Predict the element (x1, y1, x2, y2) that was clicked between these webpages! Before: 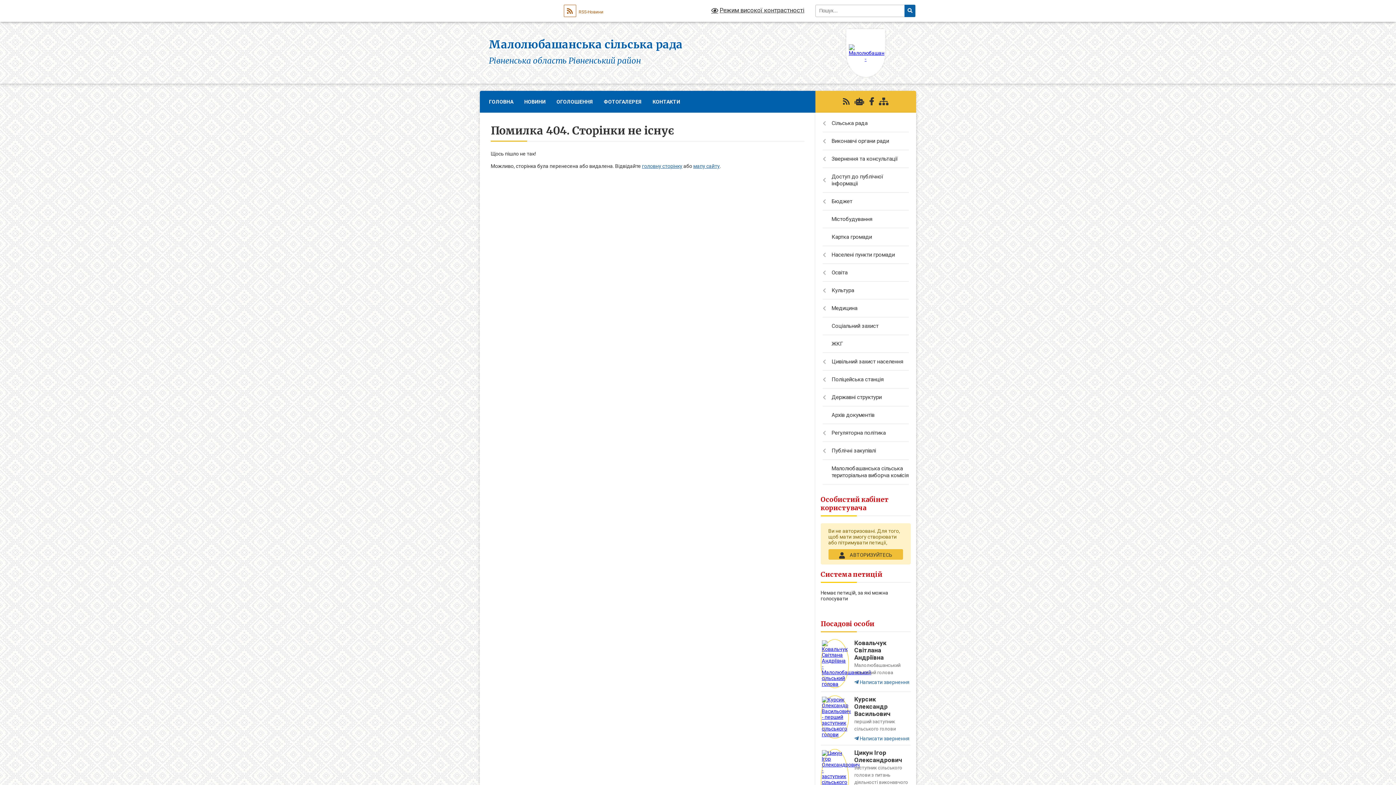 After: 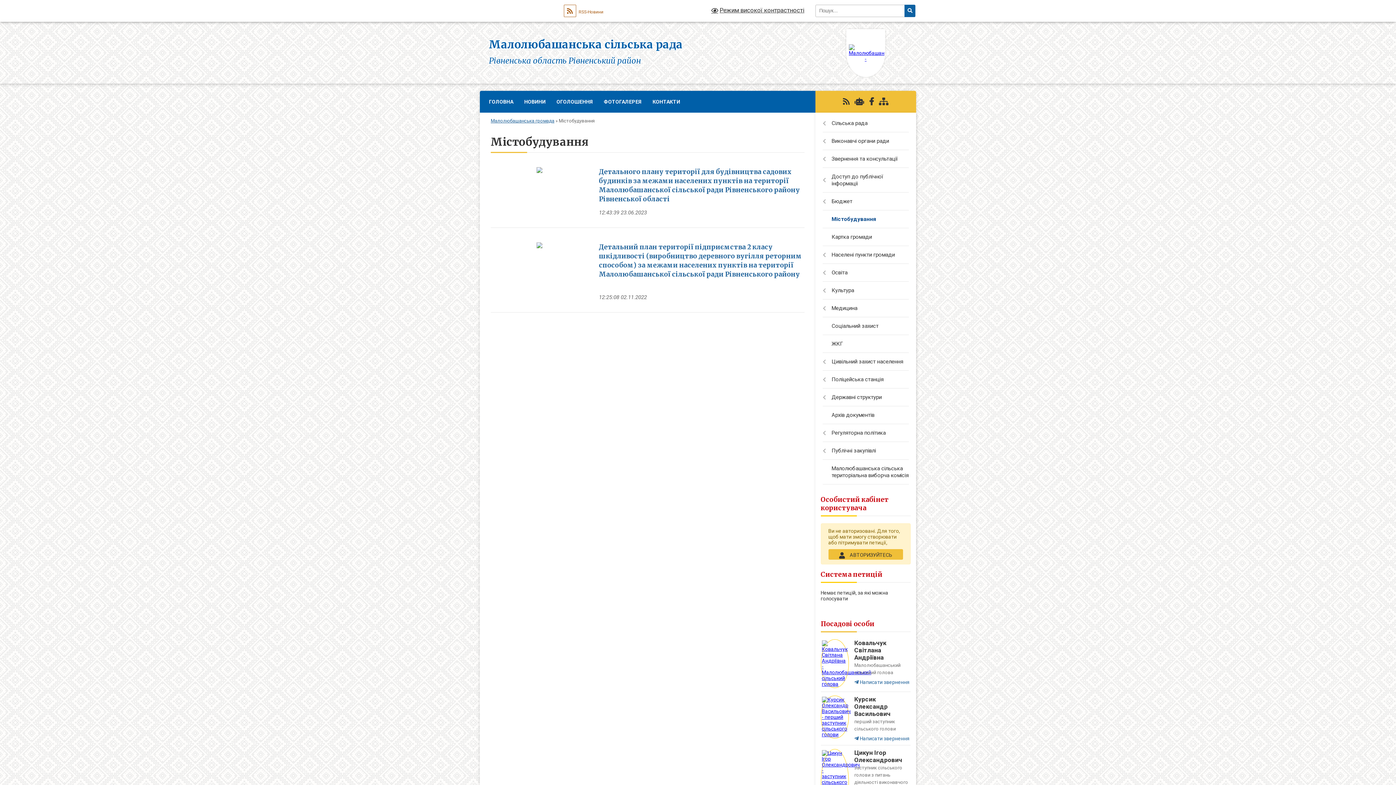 Action: label: Містобудування bbox: (815, 210, 916, 228)